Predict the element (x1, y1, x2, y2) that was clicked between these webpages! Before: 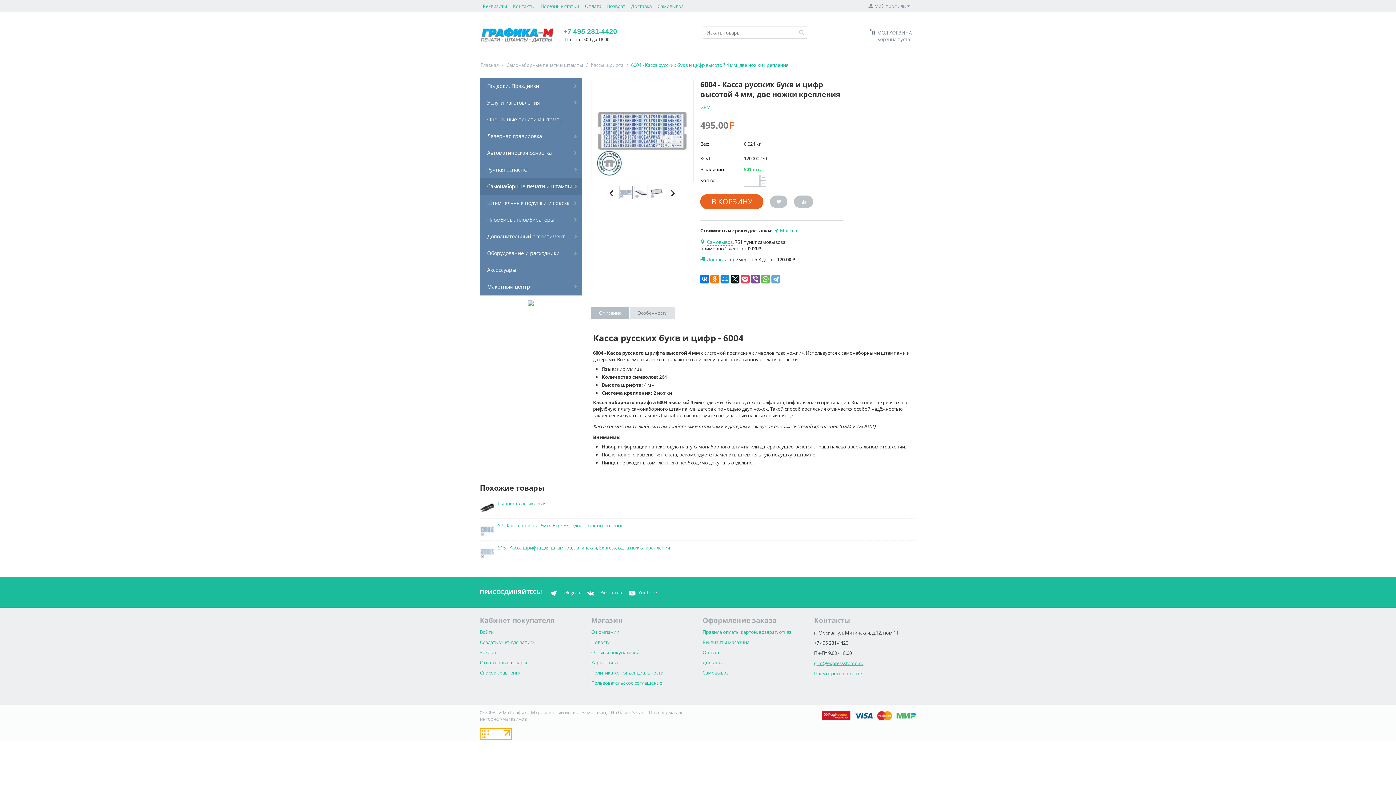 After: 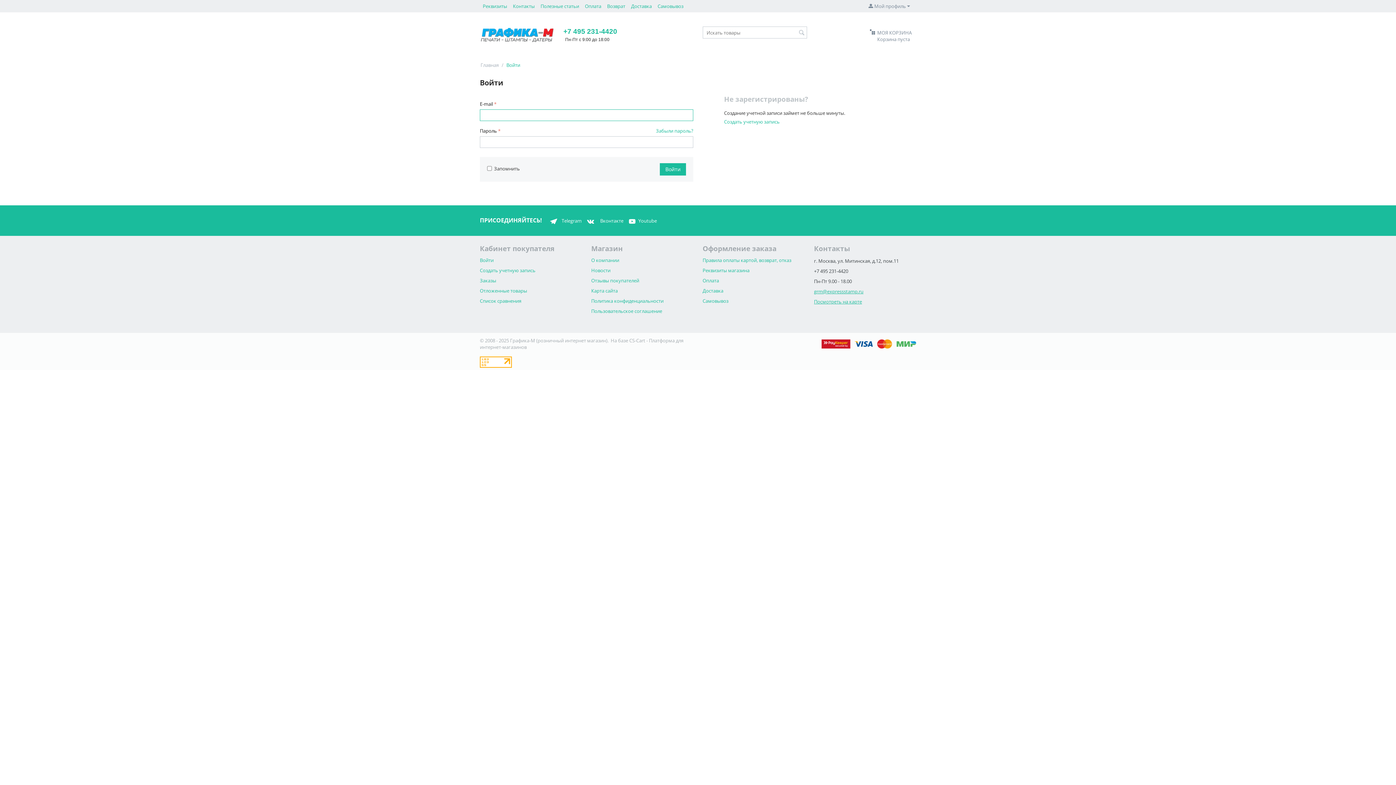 Action: bbox: (480, 640, 496, 647) label: Заказы